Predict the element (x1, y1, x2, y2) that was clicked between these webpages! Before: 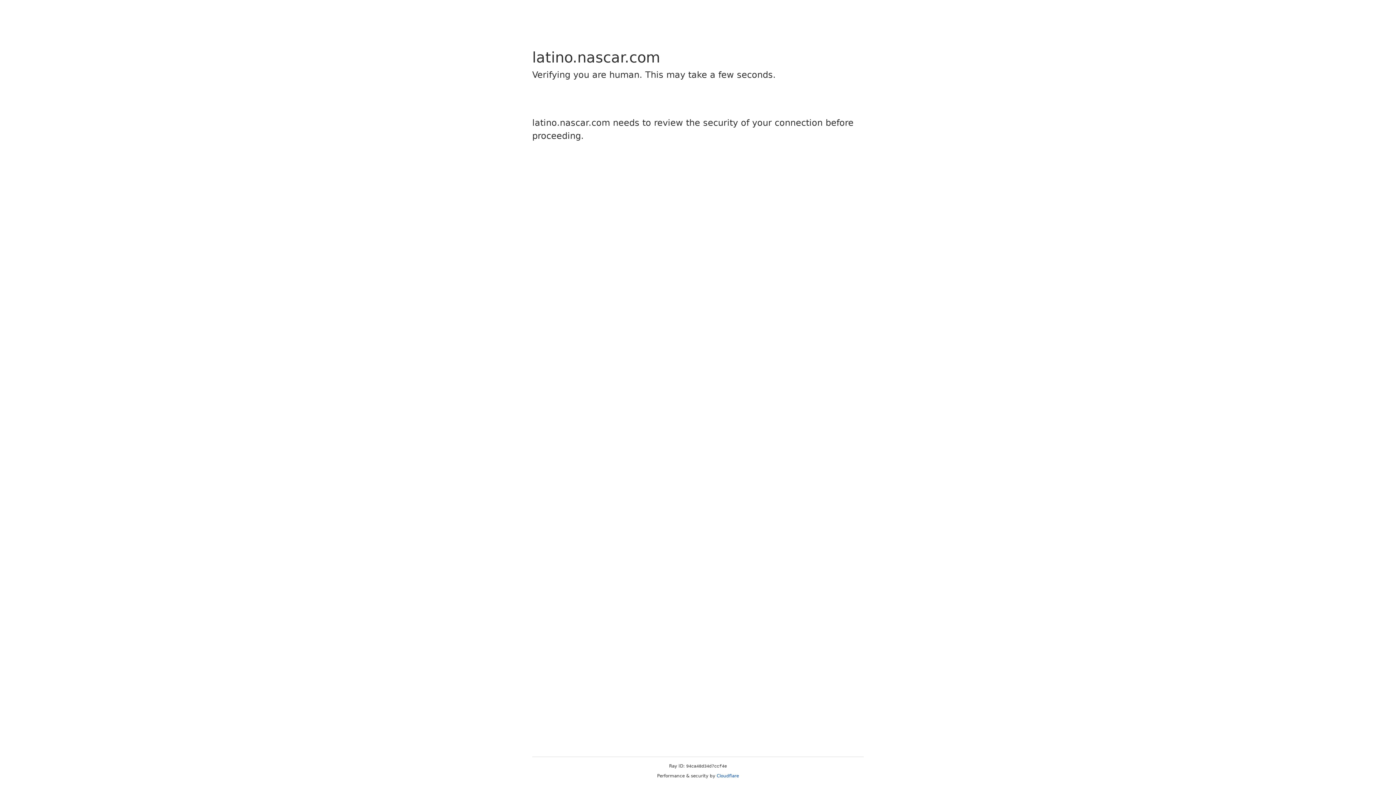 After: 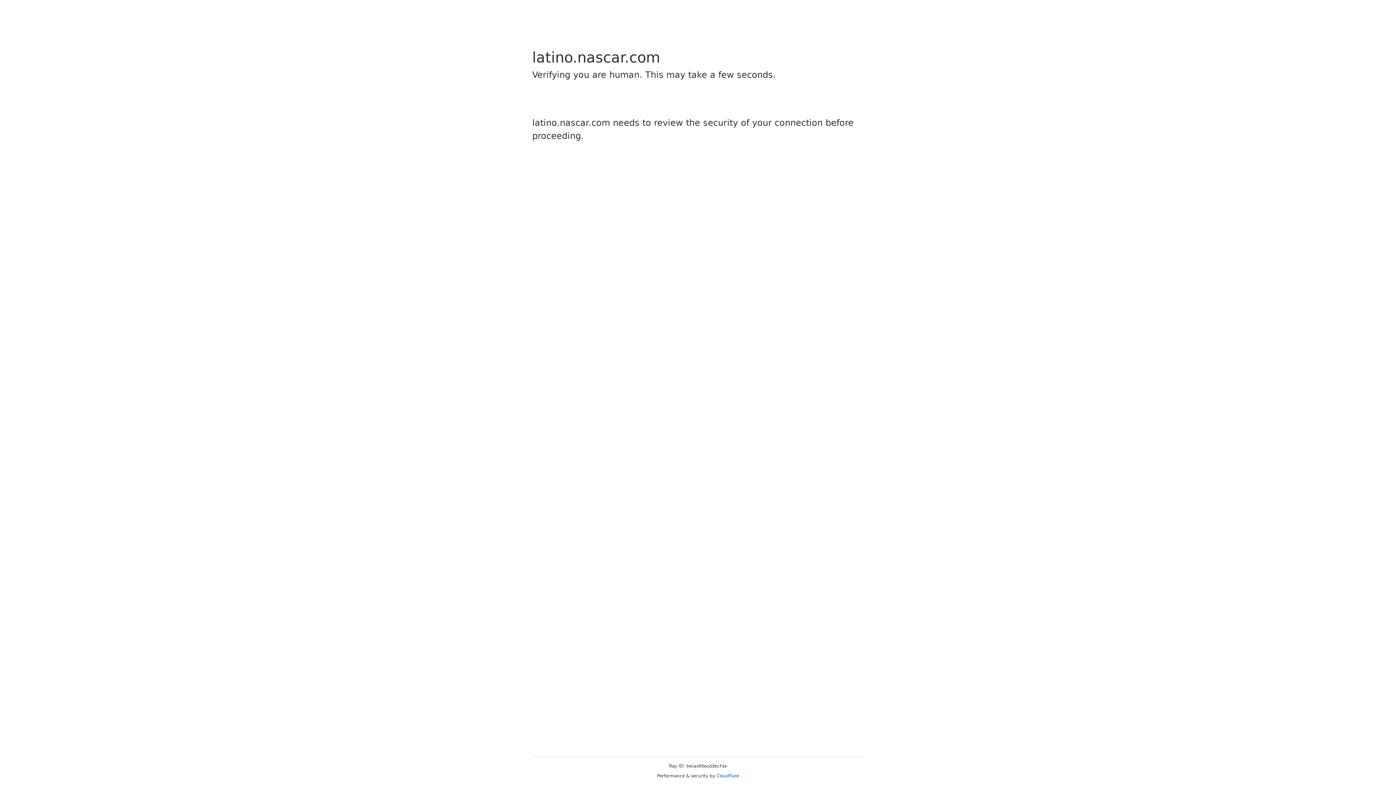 Action: bbox: (716, 773, 739, 778) label: Cloudflare